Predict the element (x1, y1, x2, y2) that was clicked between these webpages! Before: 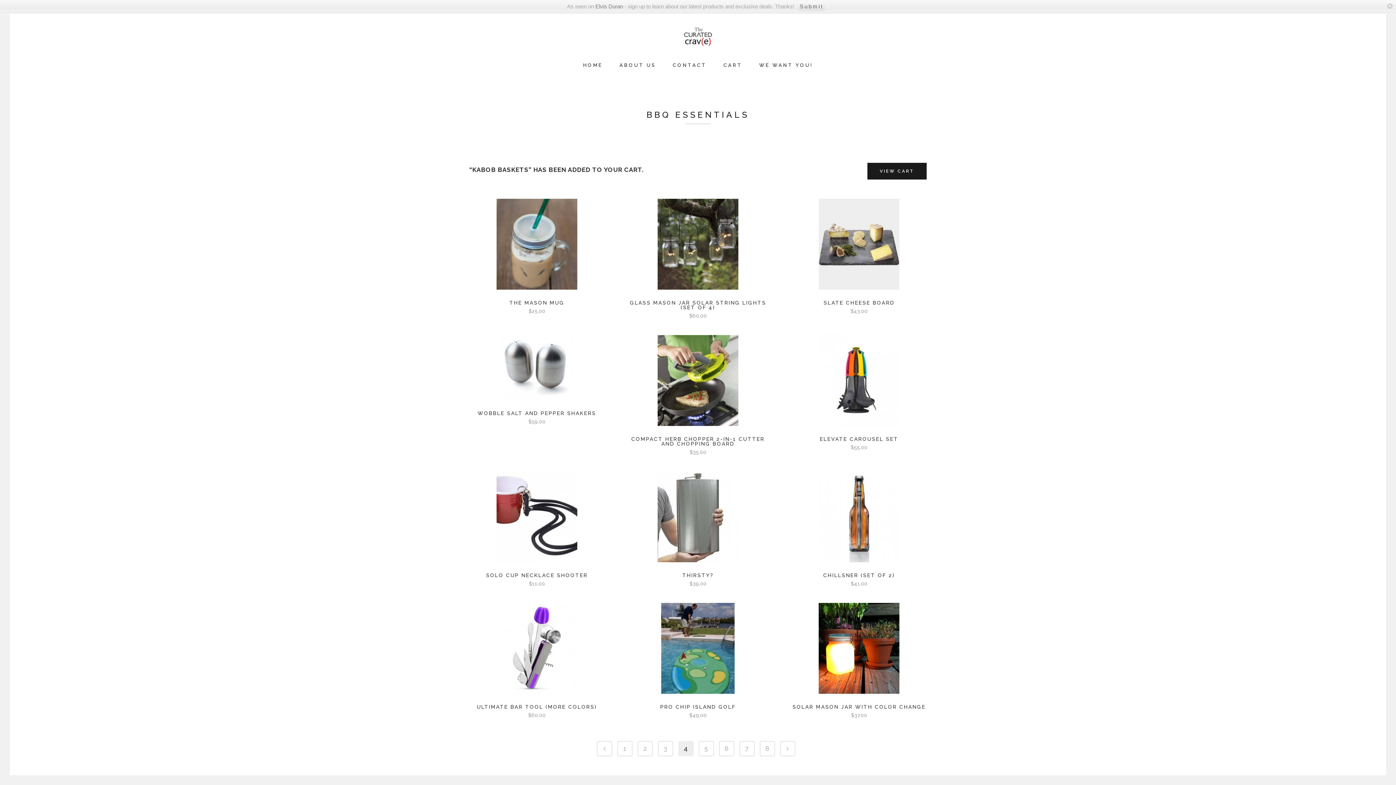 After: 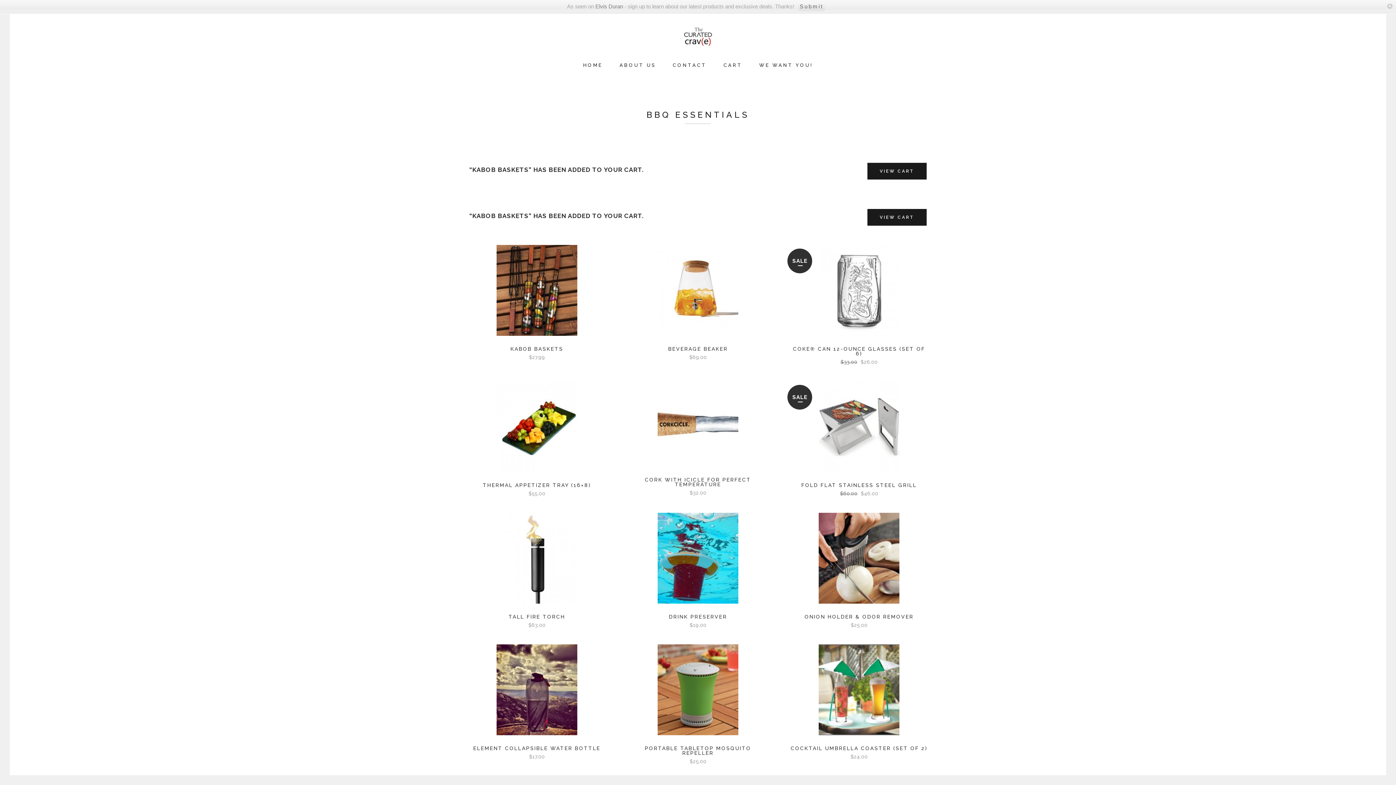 Action: label: 1 bbox: (617, 741, 632, 756)